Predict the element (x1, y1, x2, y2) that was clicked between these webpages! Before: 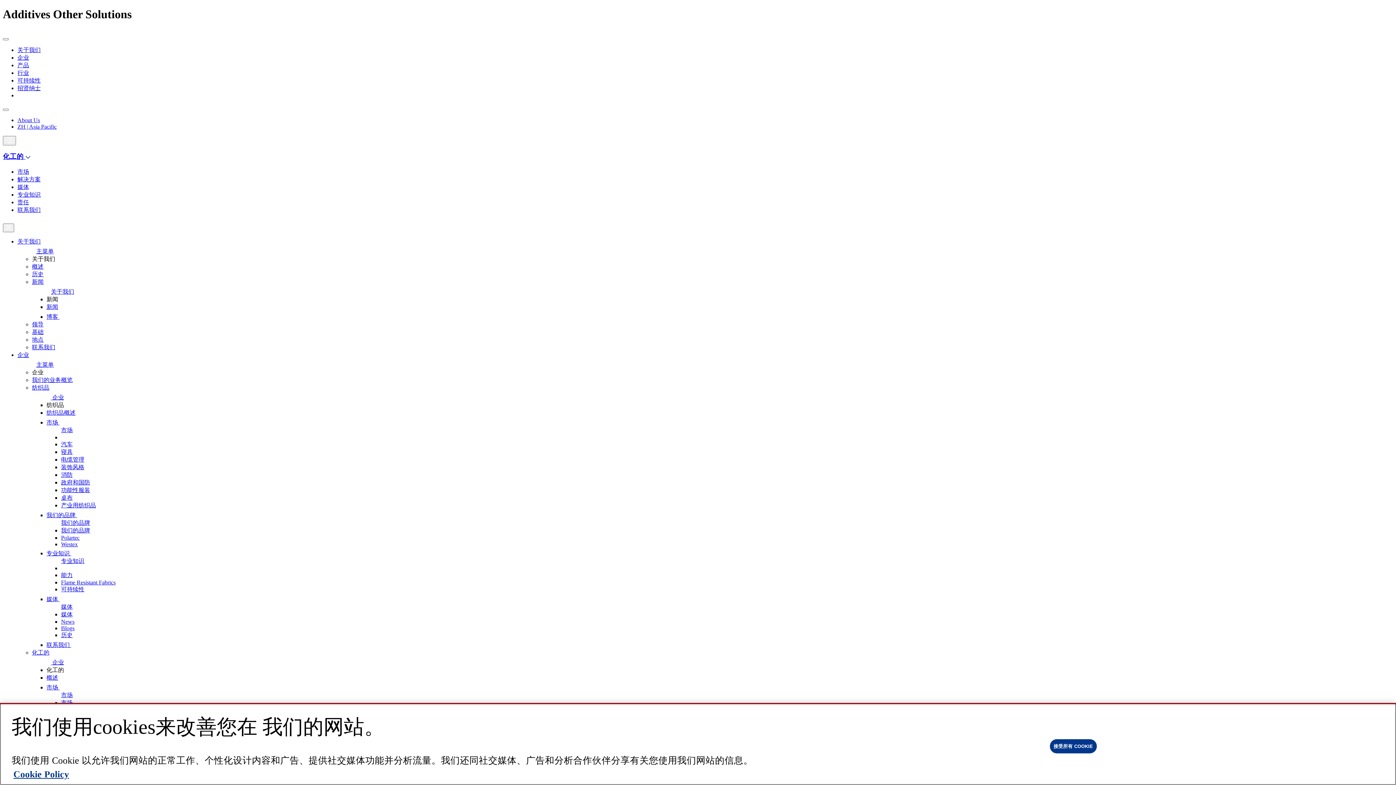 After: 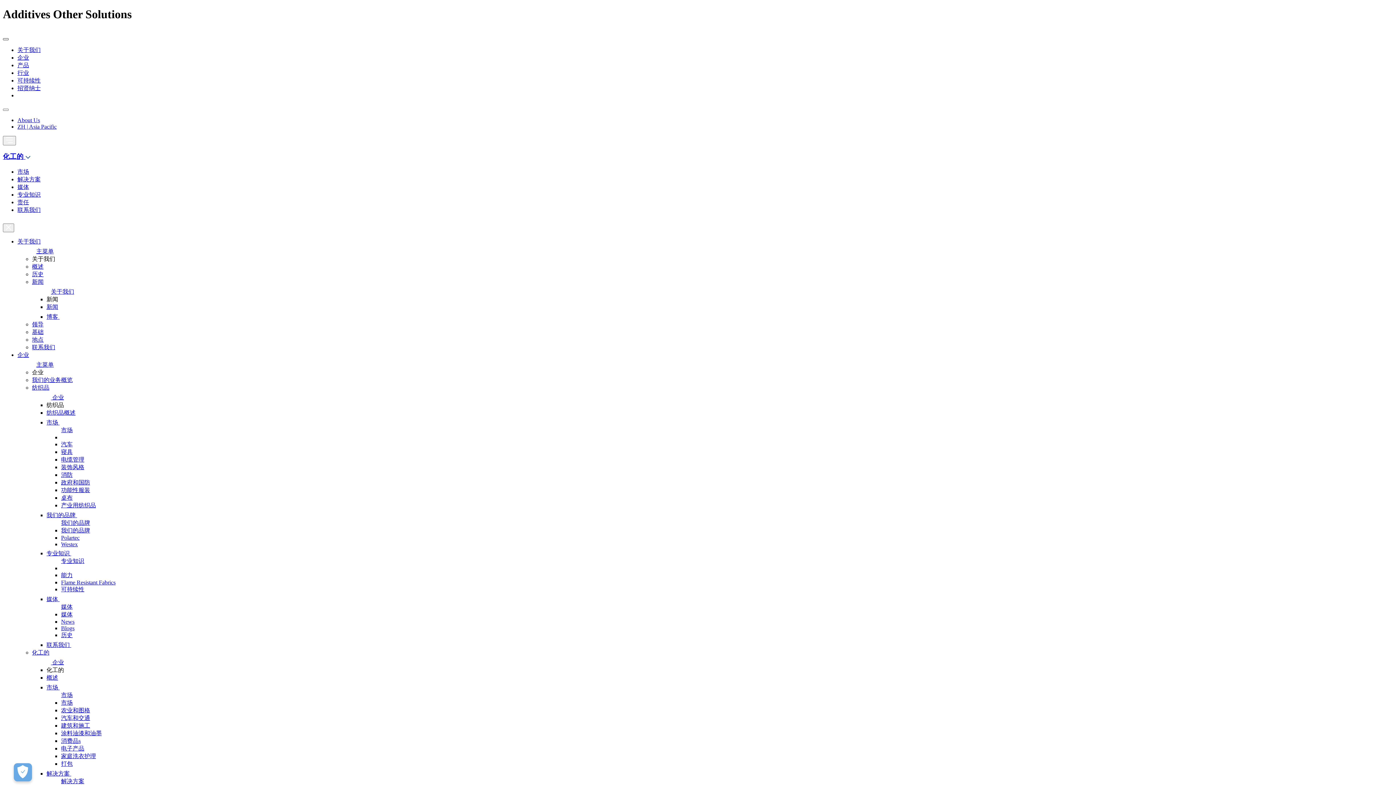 Action: bbox: (2, 38, 8, 40) label: Toggle navigation